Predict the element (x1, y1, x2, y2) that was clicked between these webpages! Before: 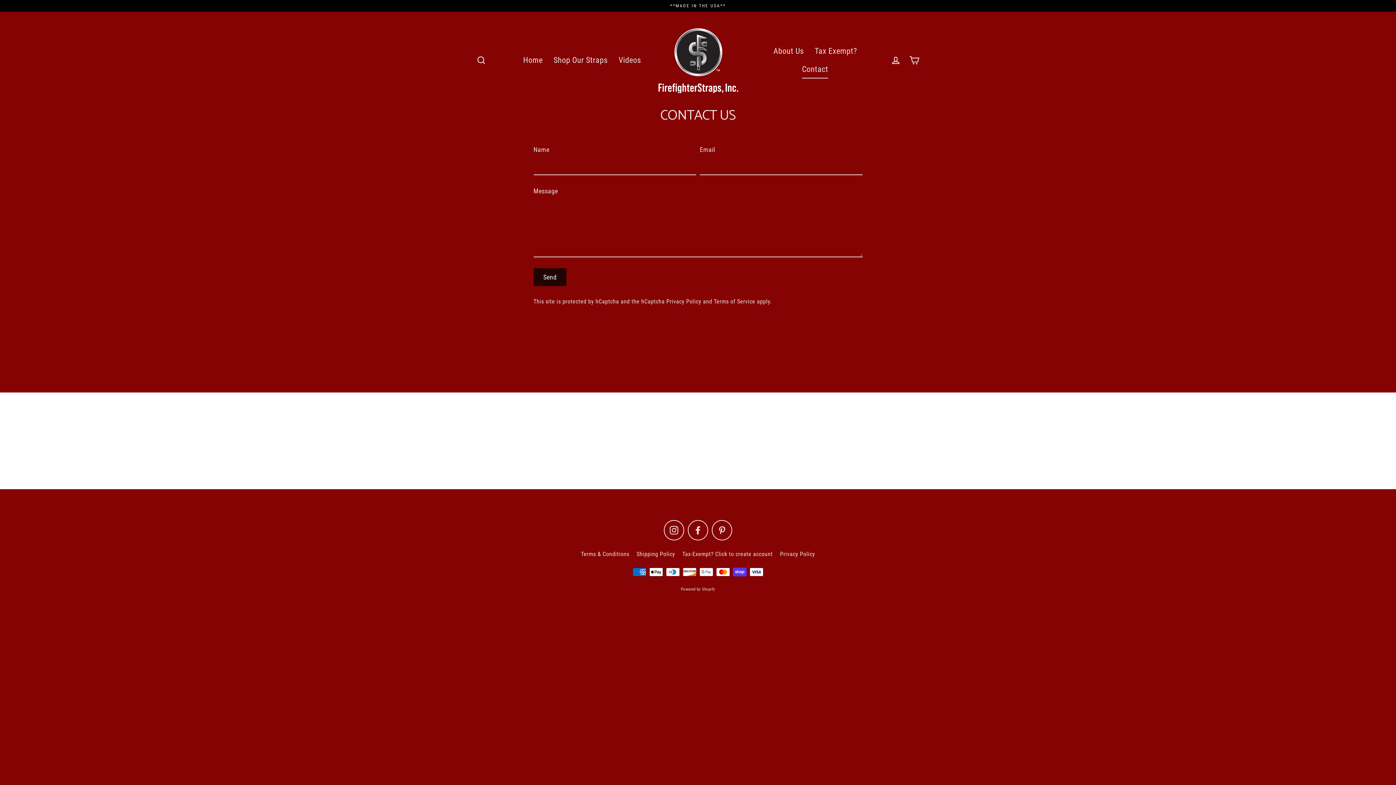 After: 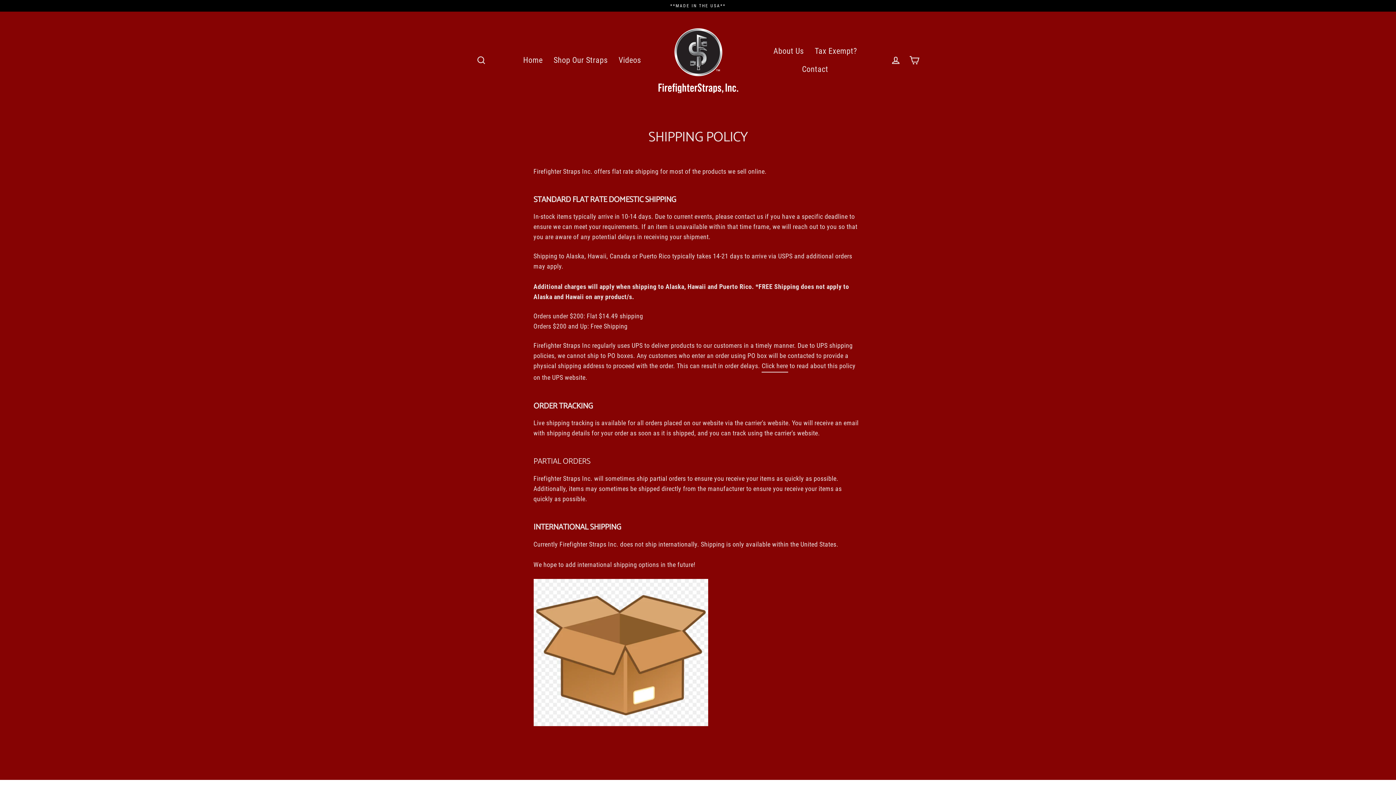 Action: label: Shipping Policy bbox: (633, 547, 678, 560)